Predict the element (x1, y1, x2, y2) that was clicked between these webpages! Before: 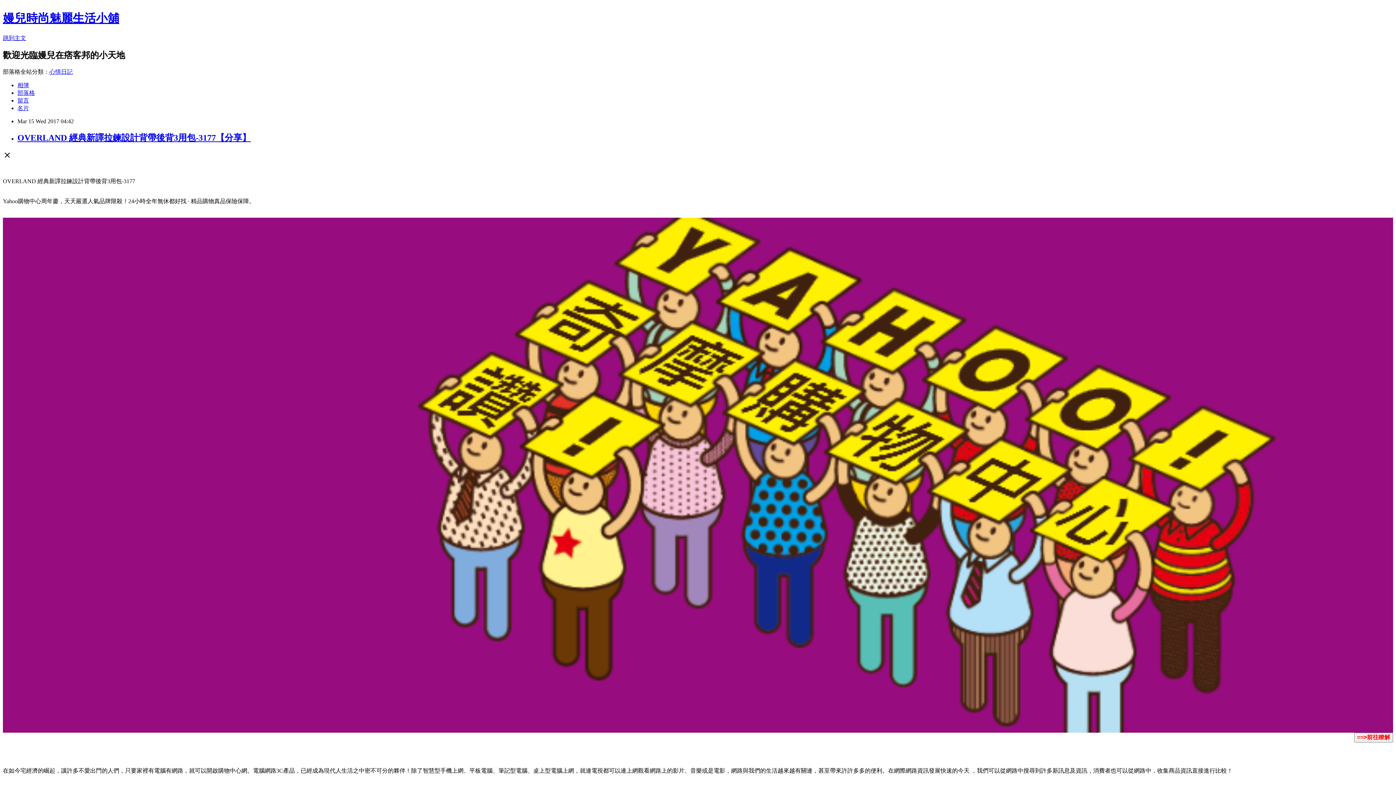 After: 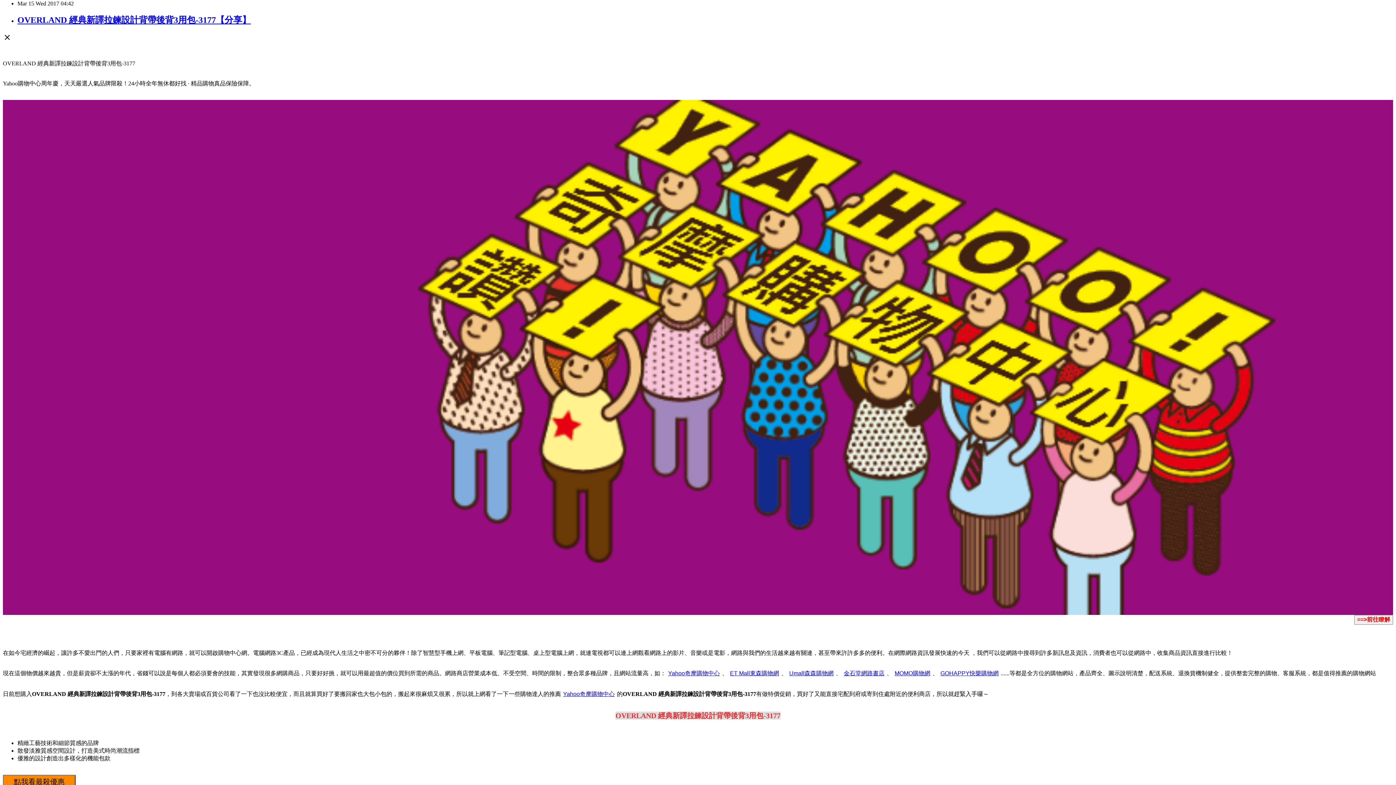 Action: label: 跳到主文 bbox: (2, 34, 26, 41)